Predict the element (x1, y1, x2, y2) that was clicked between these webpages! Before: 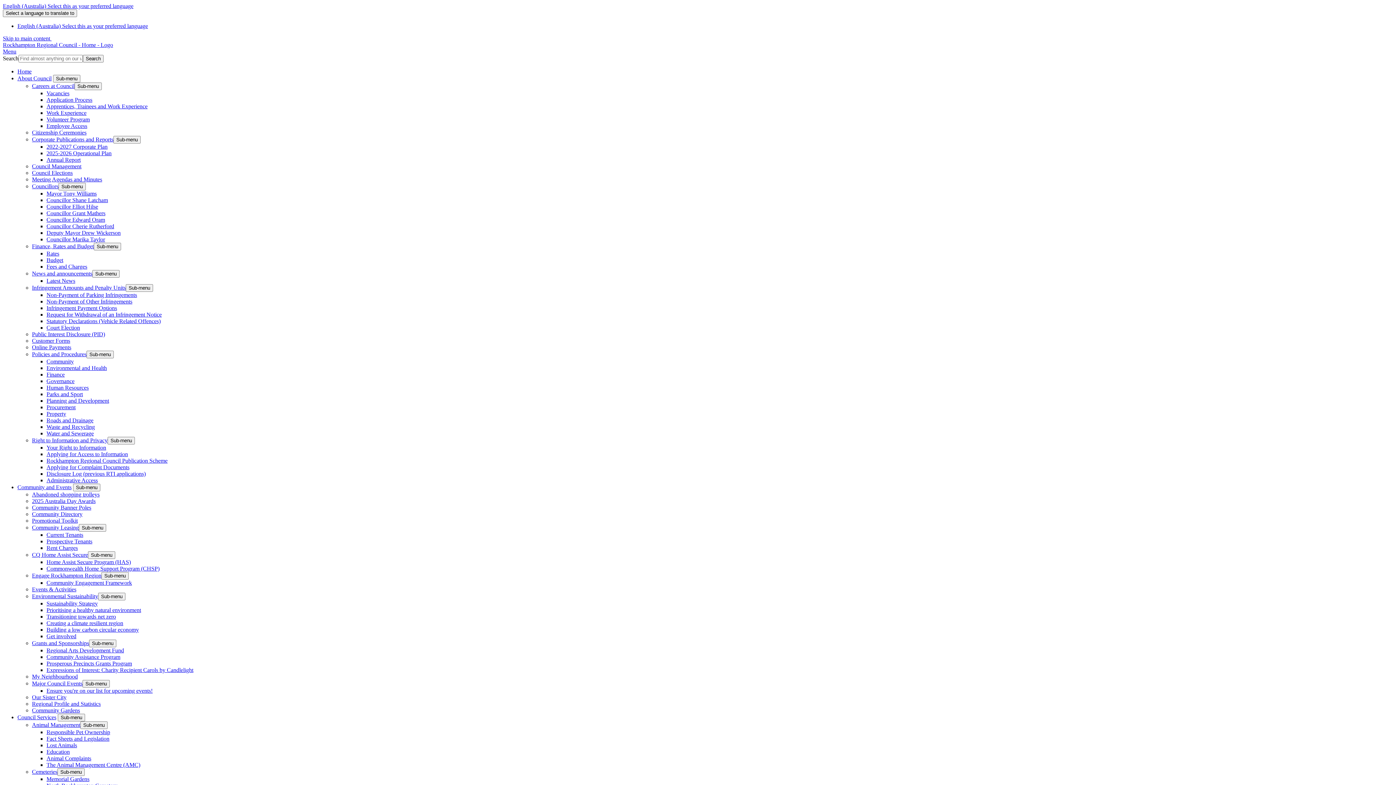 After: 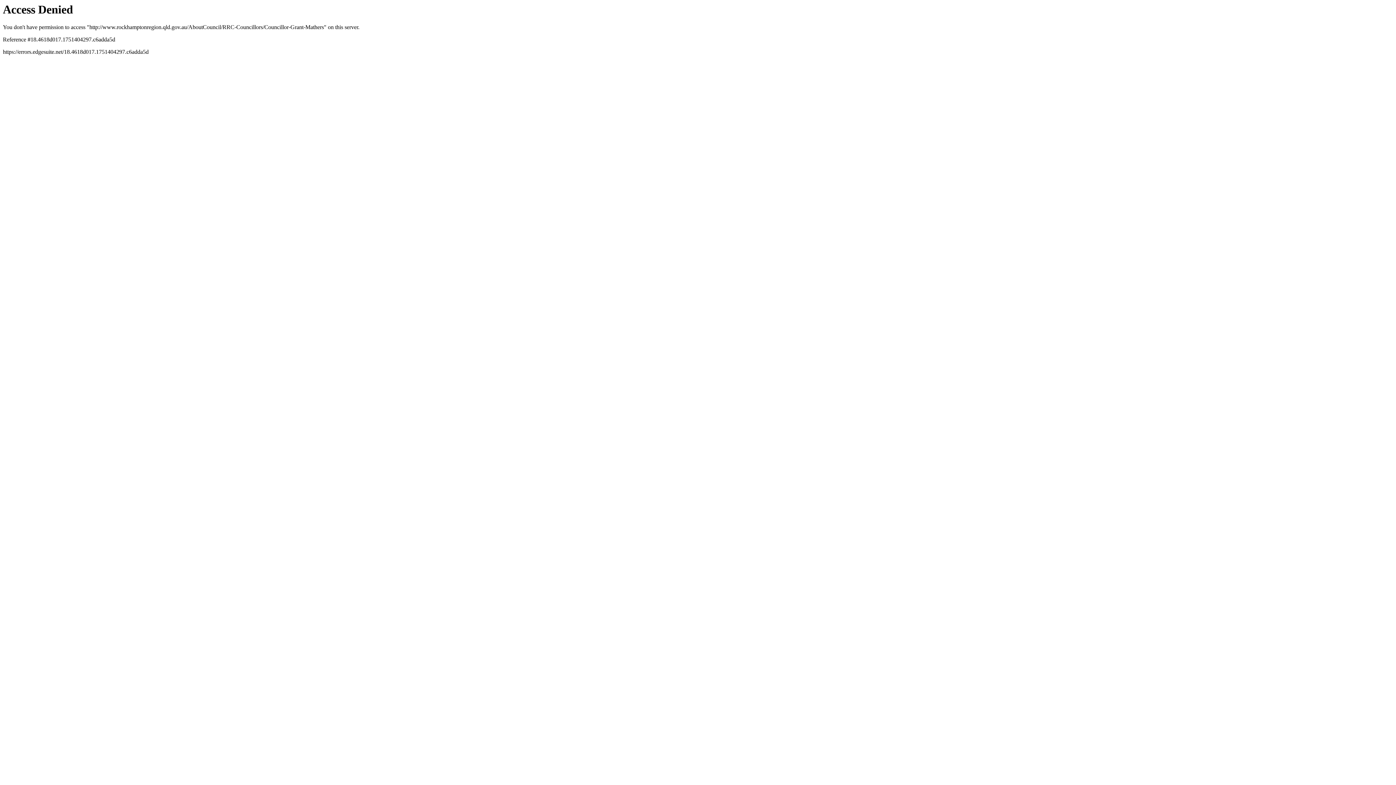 Action: label: Councillor Grant Mathers bbox: (46, 210, 105, 216)